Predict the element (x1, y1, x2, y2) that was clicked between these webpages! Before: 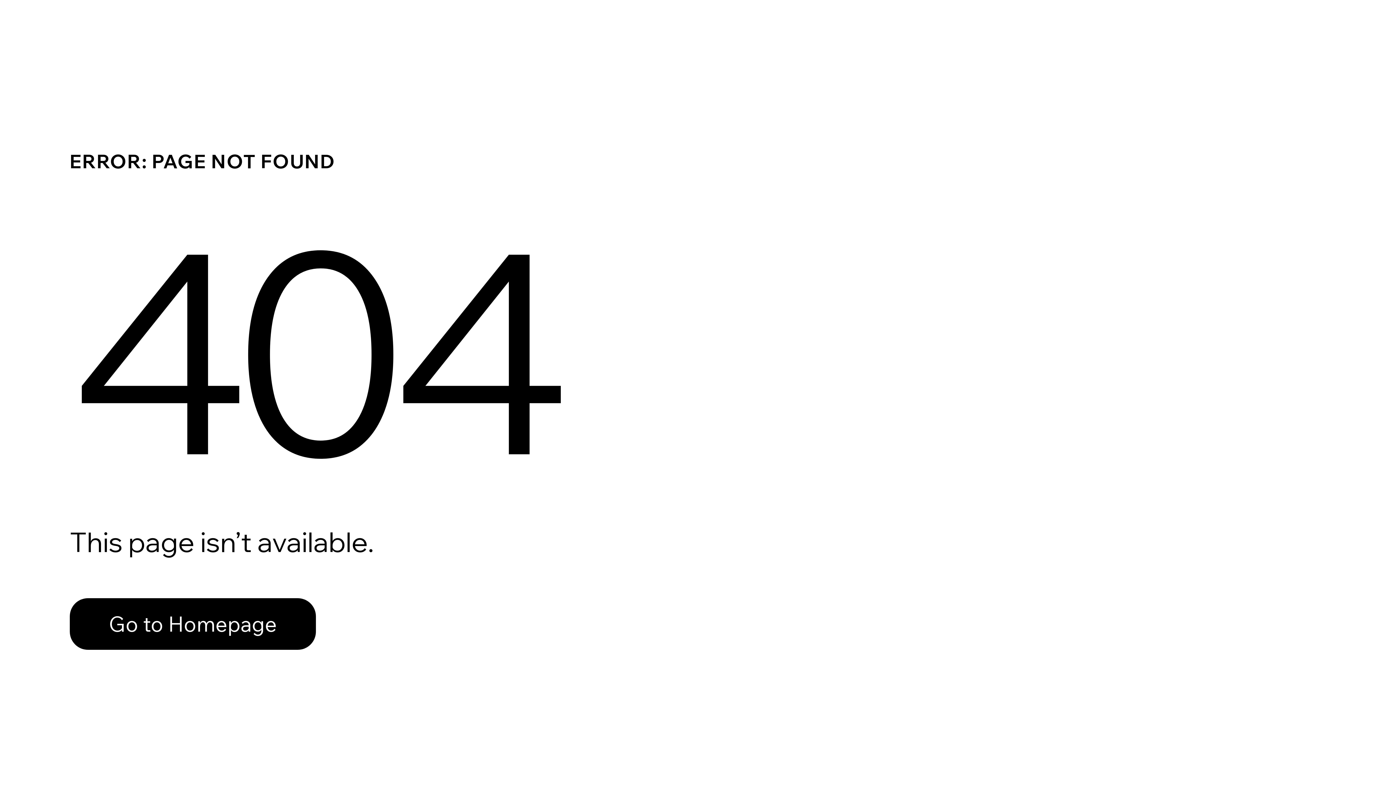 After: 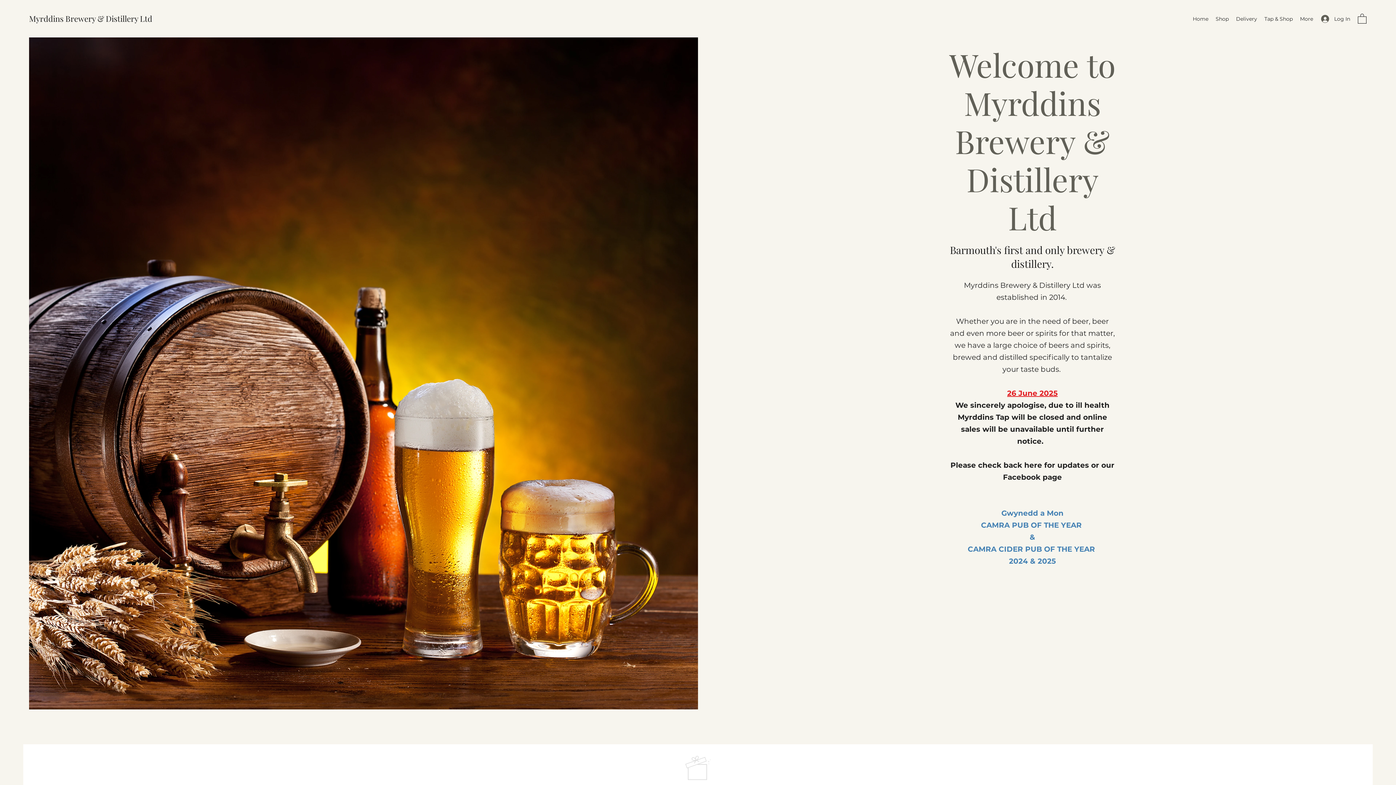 Action: label: Go to Homepage bbox: (69, 598, 316, 650)